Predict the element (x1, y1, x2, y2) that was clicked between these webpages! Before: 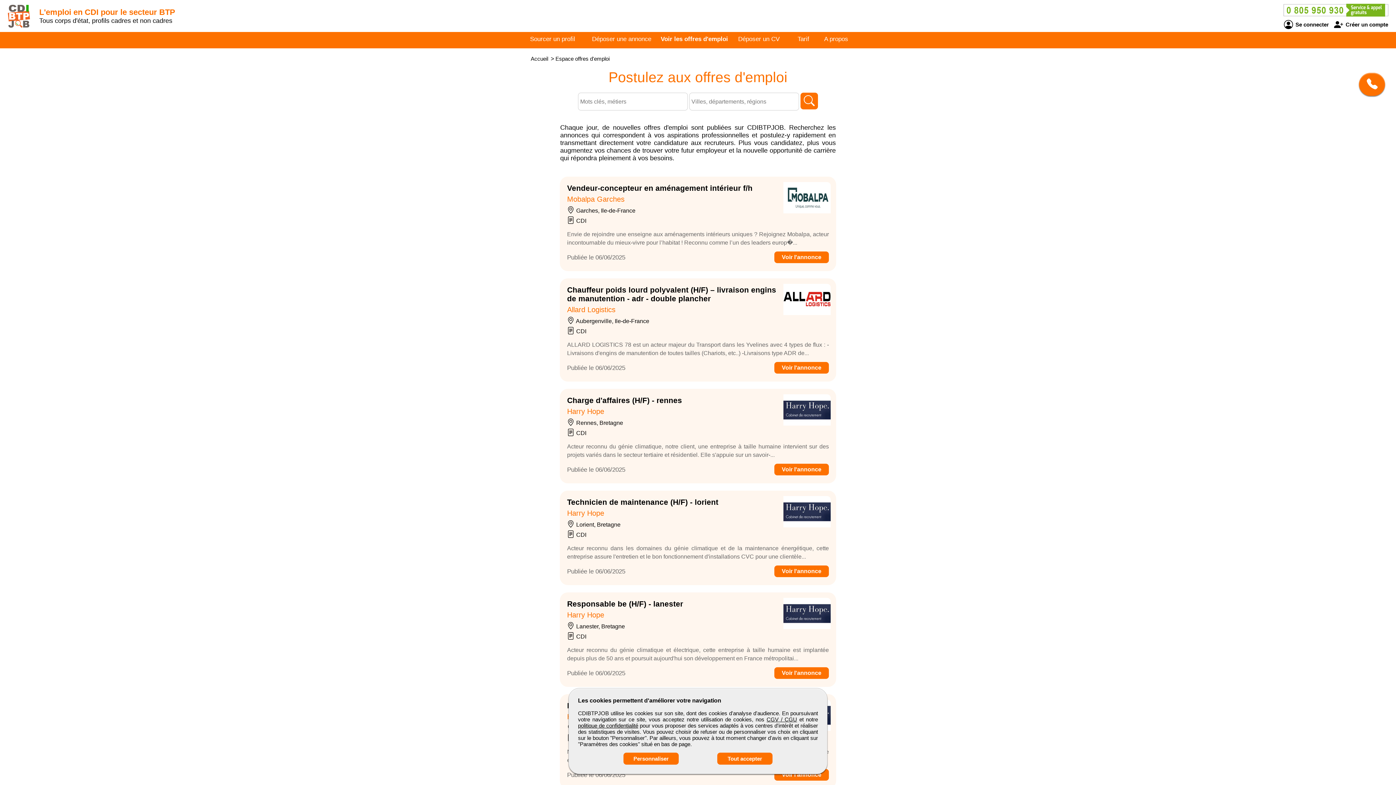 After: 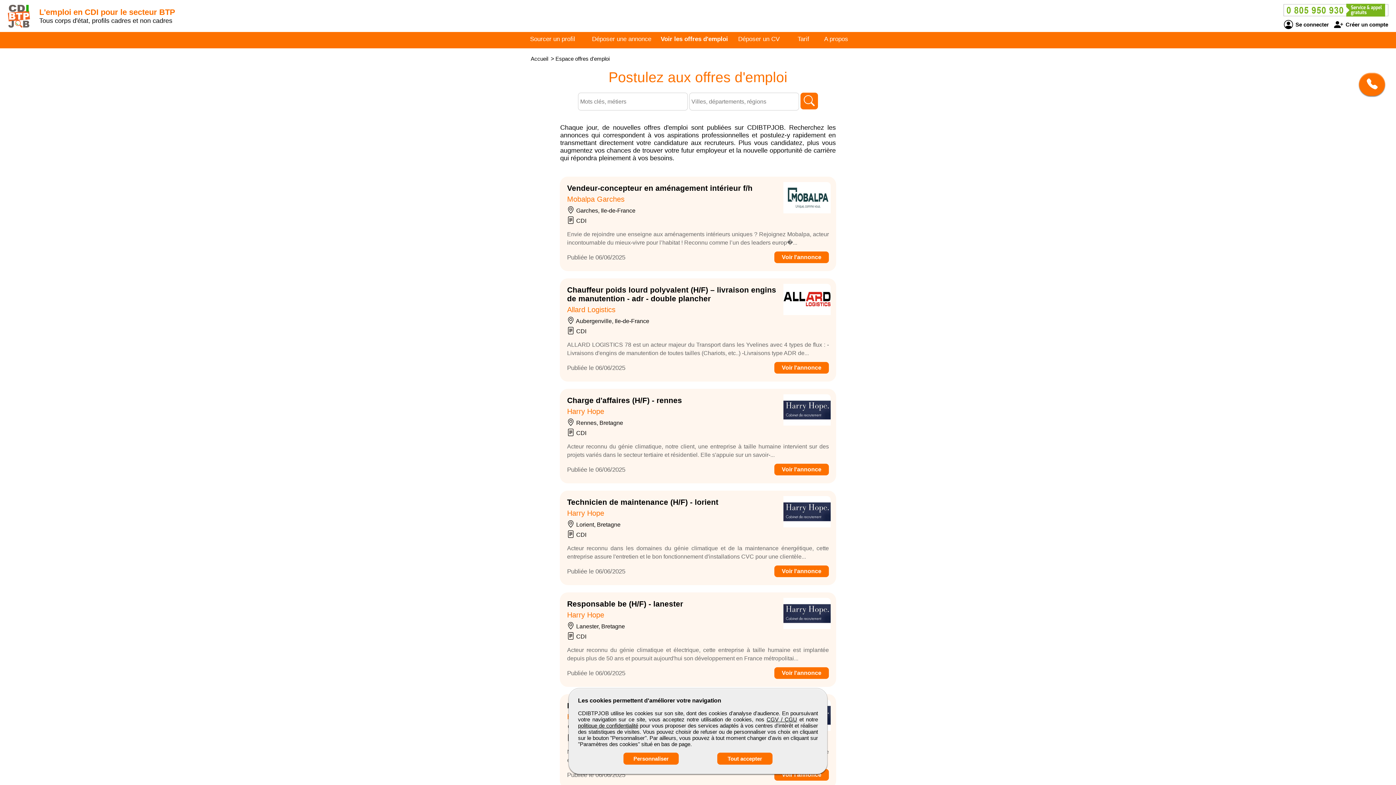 Action: bbox: (555, 55, 609, 61) label: Espace offres d'emploi